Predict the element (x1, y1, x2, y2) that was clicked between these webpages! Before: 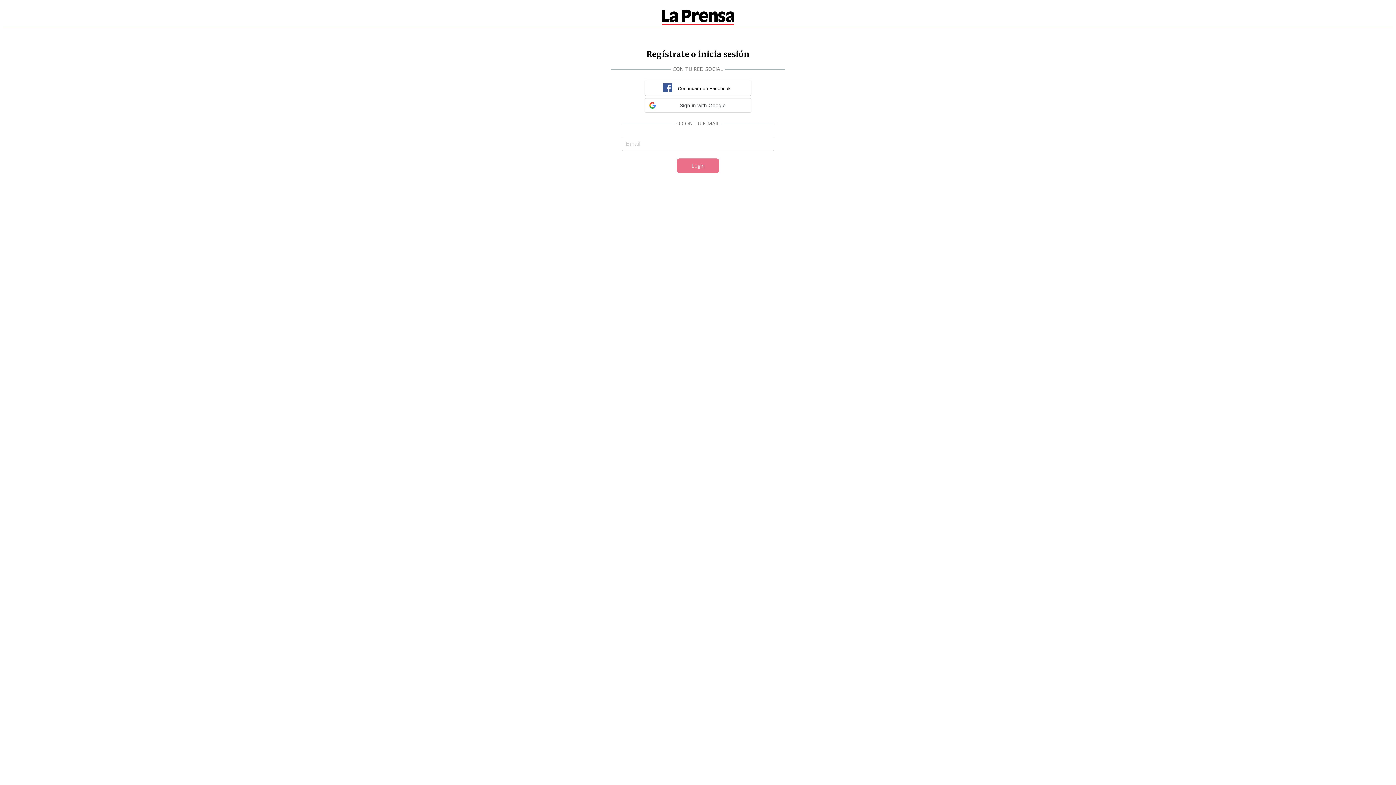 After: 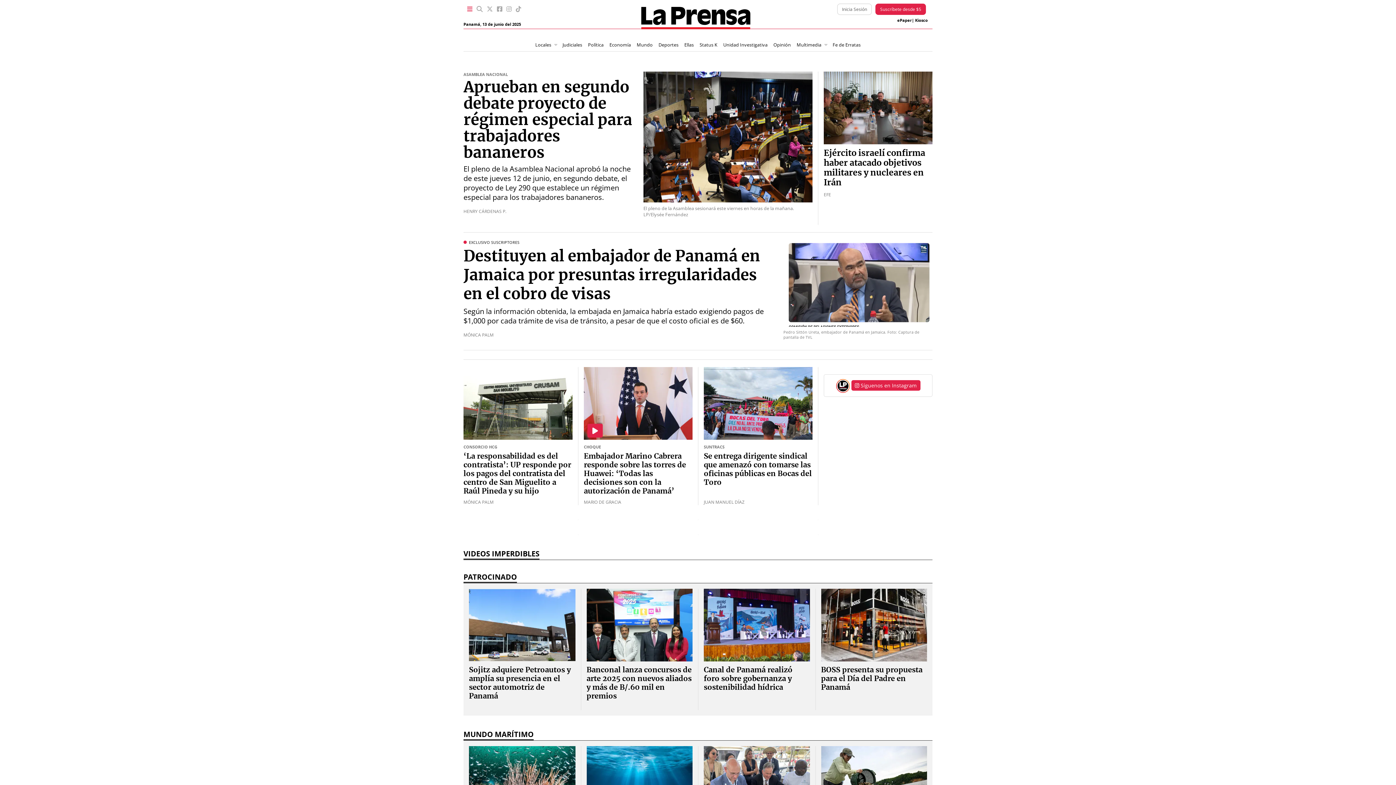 Action: bbox: (661, 19, 734, 26)